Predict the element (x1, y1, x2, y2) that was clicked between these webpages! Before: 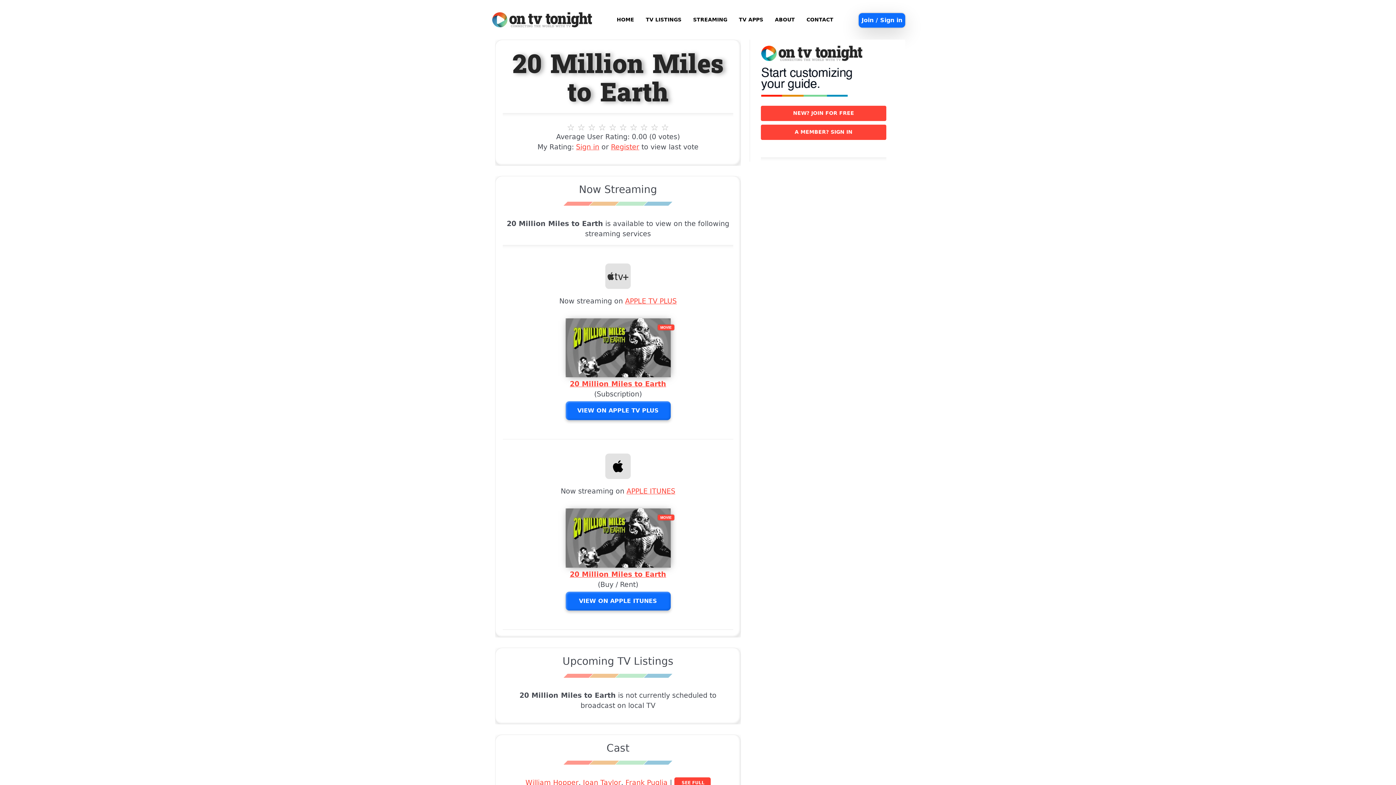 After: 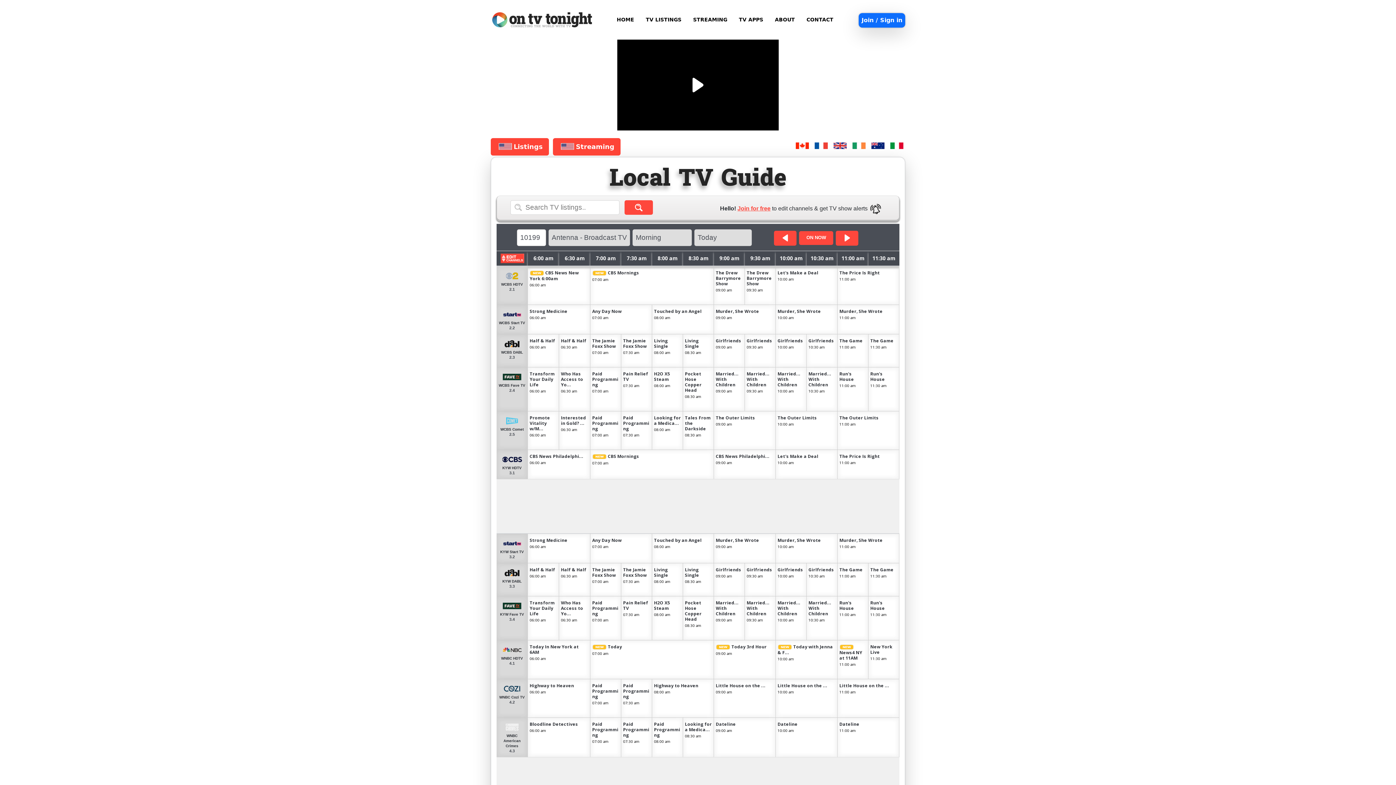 Action: label: TV LISTINGS bbox: (640, 13, 687, 26)